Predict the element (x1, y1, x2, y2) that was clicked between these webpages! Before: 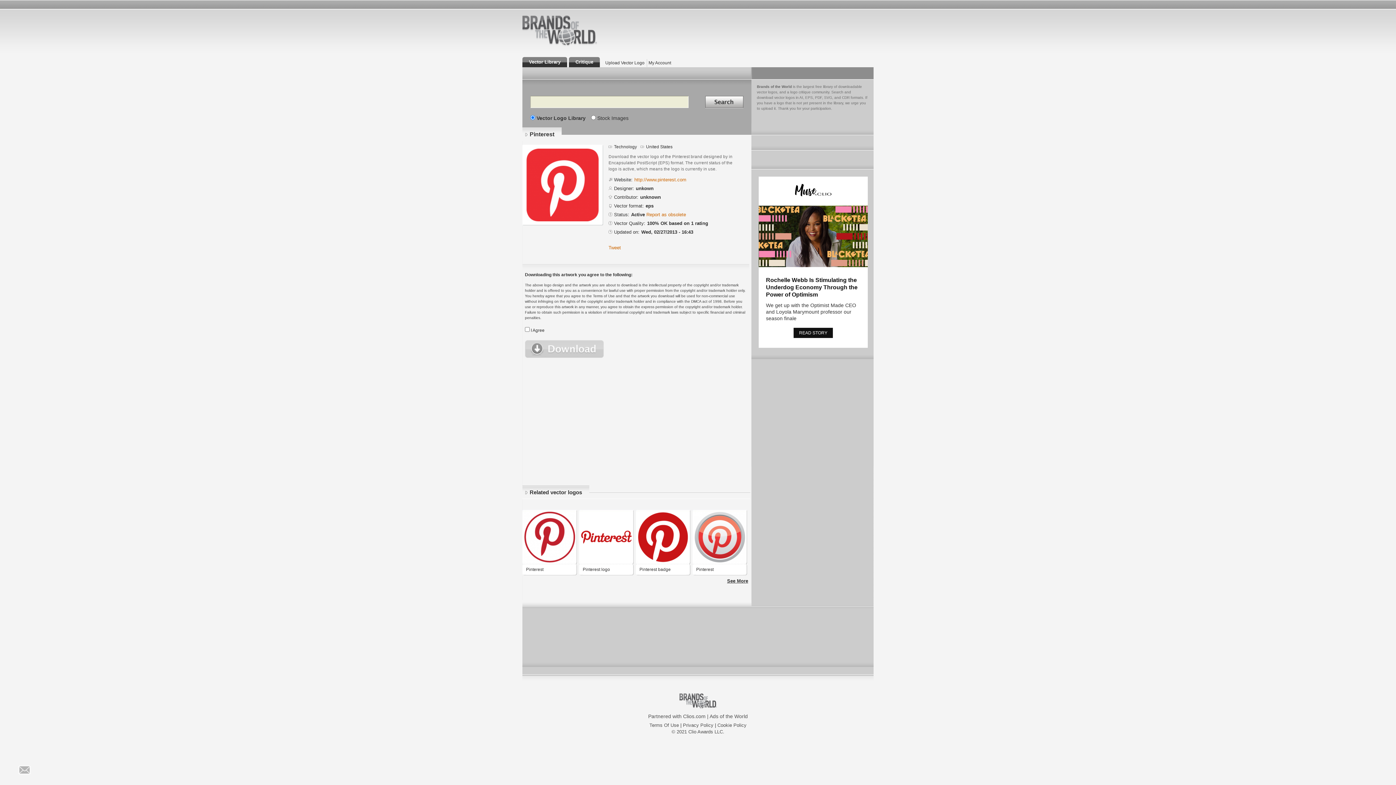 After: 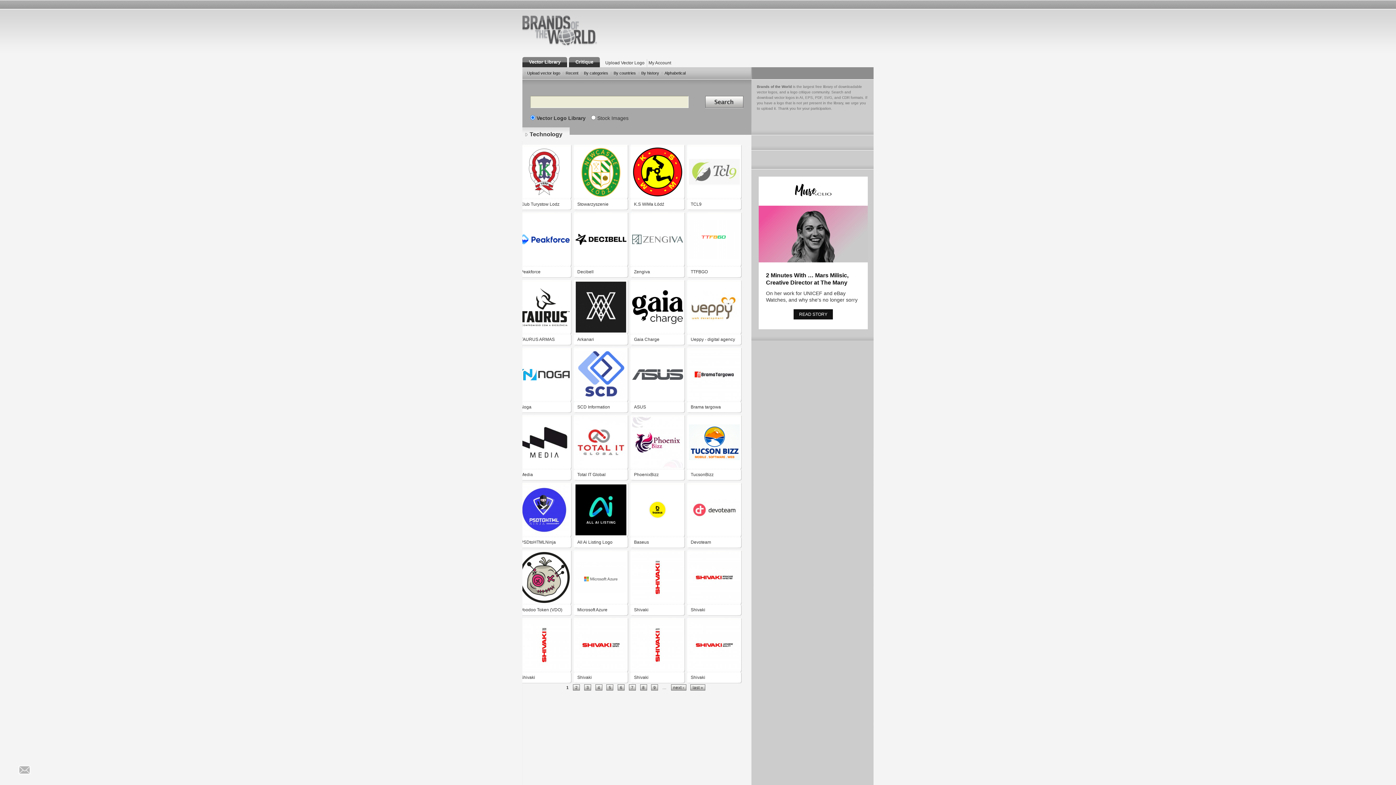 Action: bbox: (608, 144, 637, 149) label: Technology